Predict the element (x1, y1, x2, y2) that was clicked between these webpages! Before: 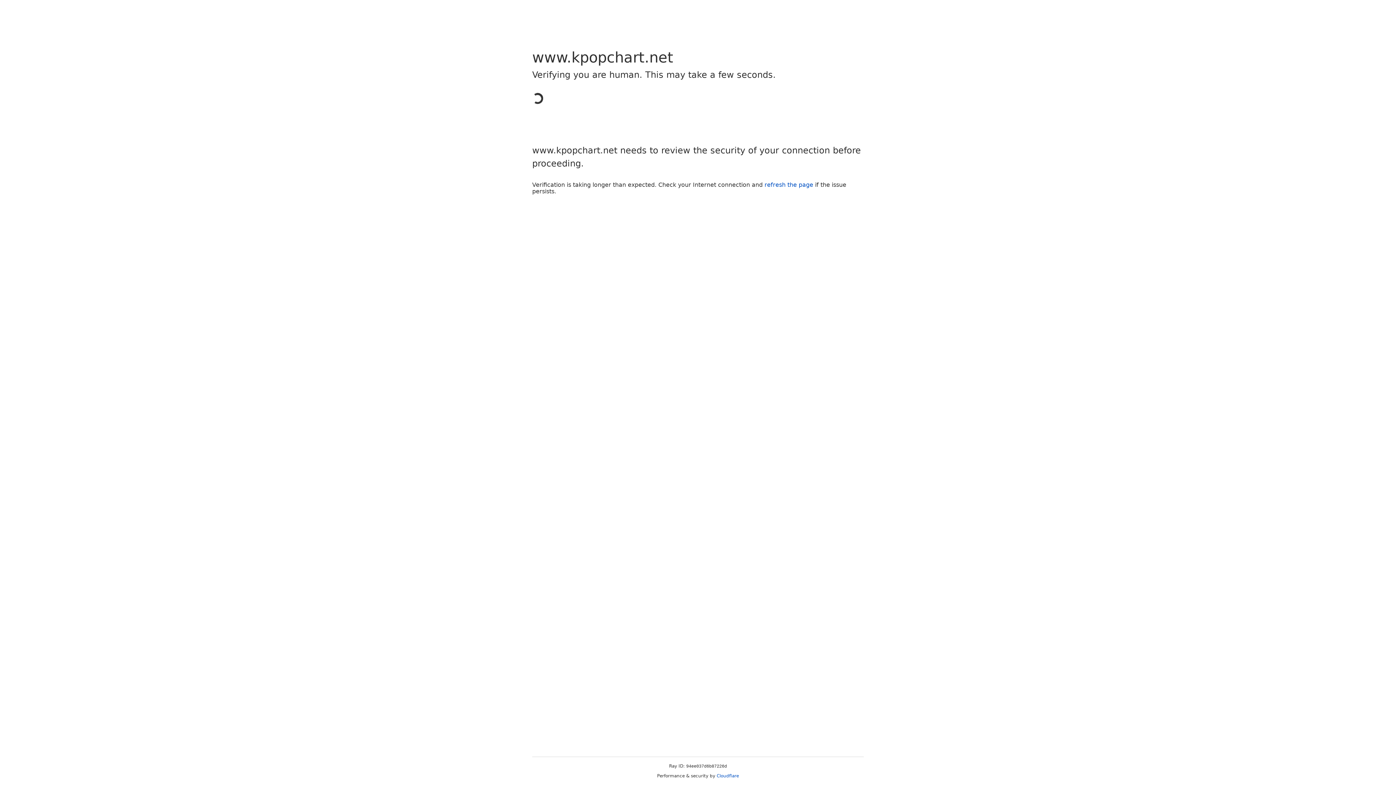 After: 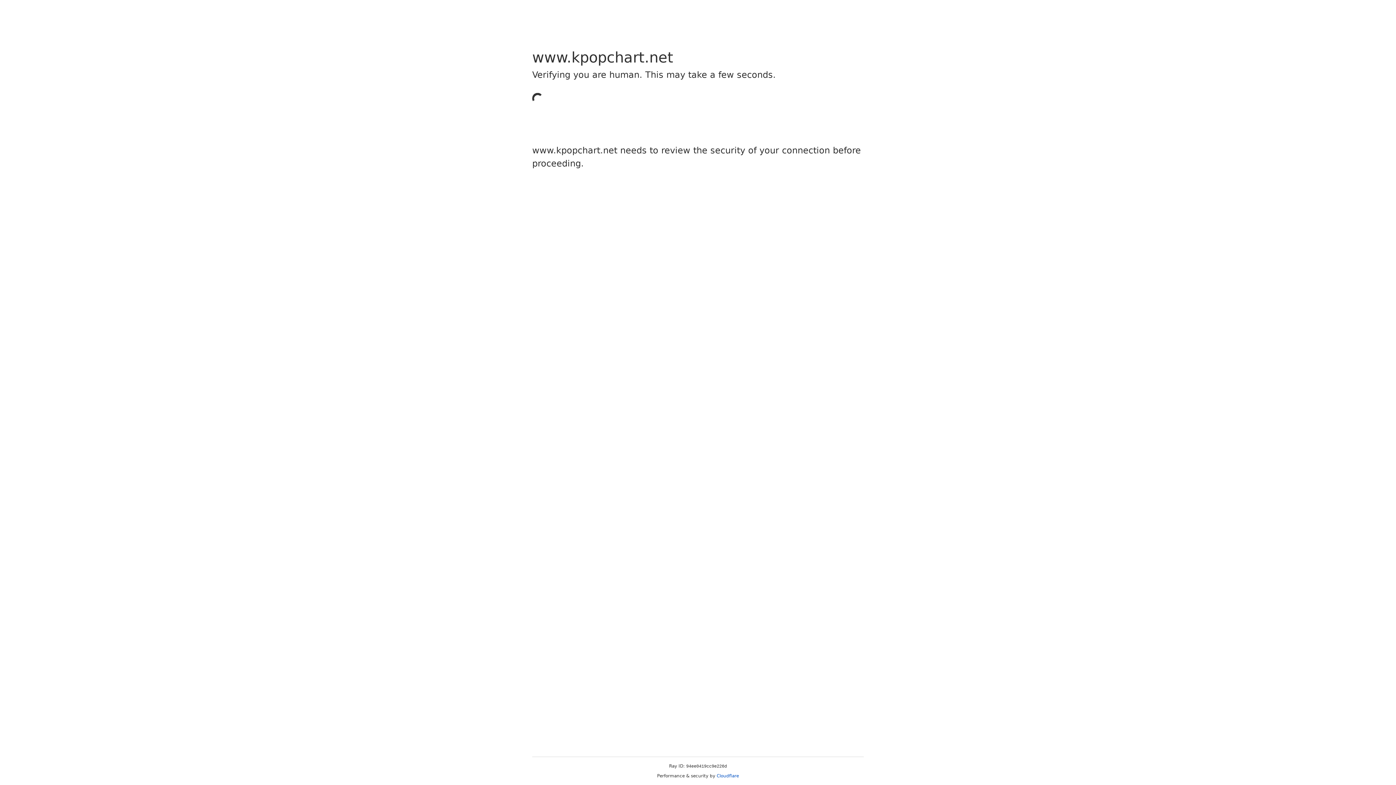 Action: bbox: (716, 773, 739, 778) label: Cloudflare